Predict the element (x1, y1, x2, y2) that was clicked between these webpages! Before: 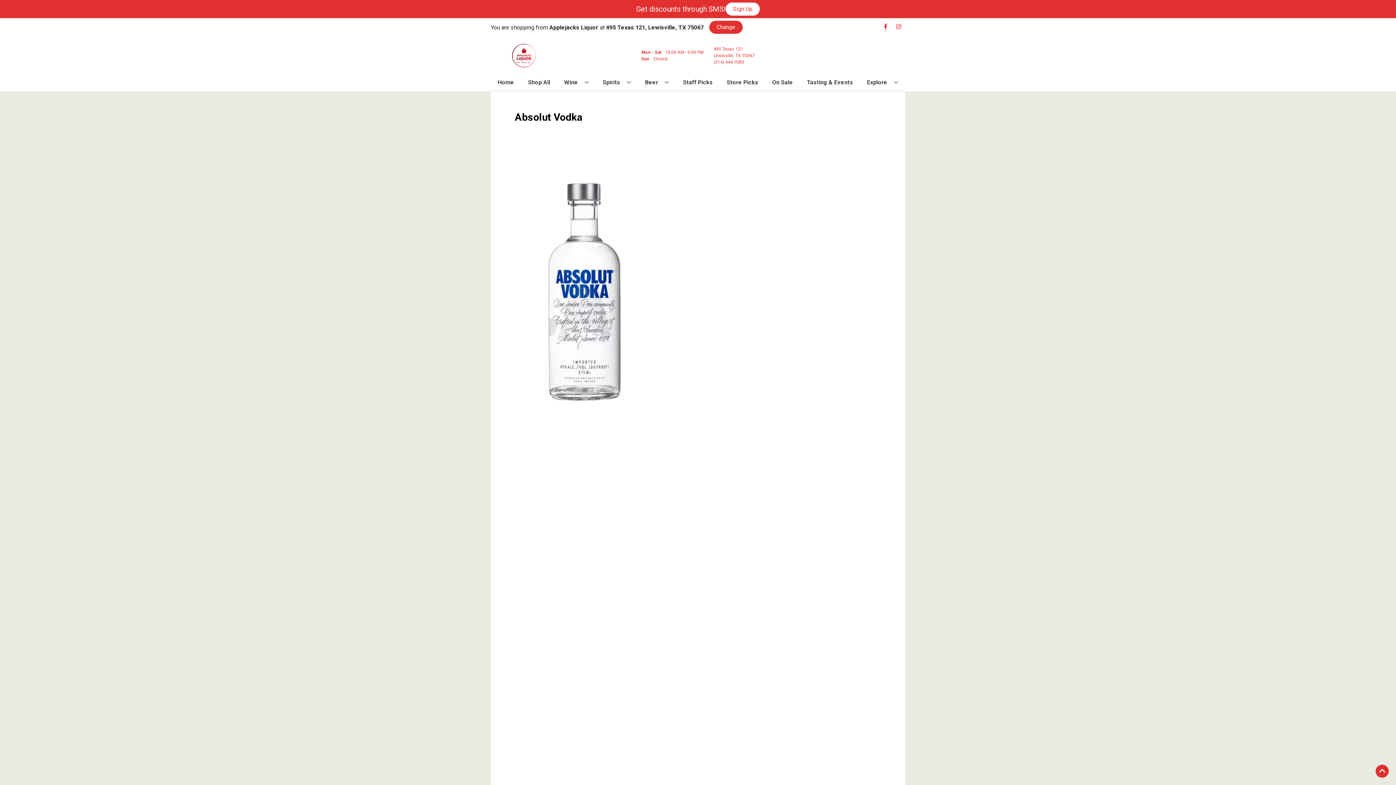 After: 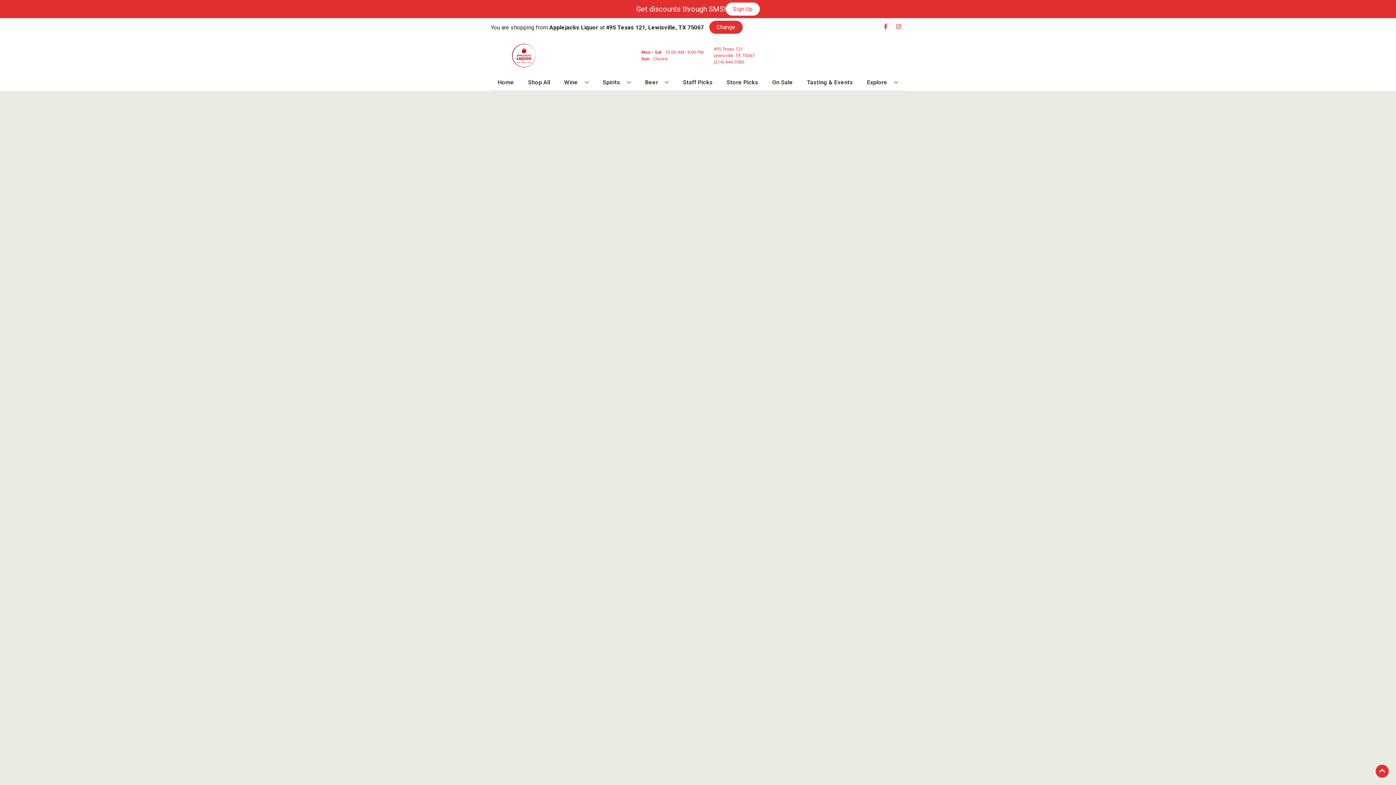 Action: label: On Sale bbox: (769, 74, 796, 90)